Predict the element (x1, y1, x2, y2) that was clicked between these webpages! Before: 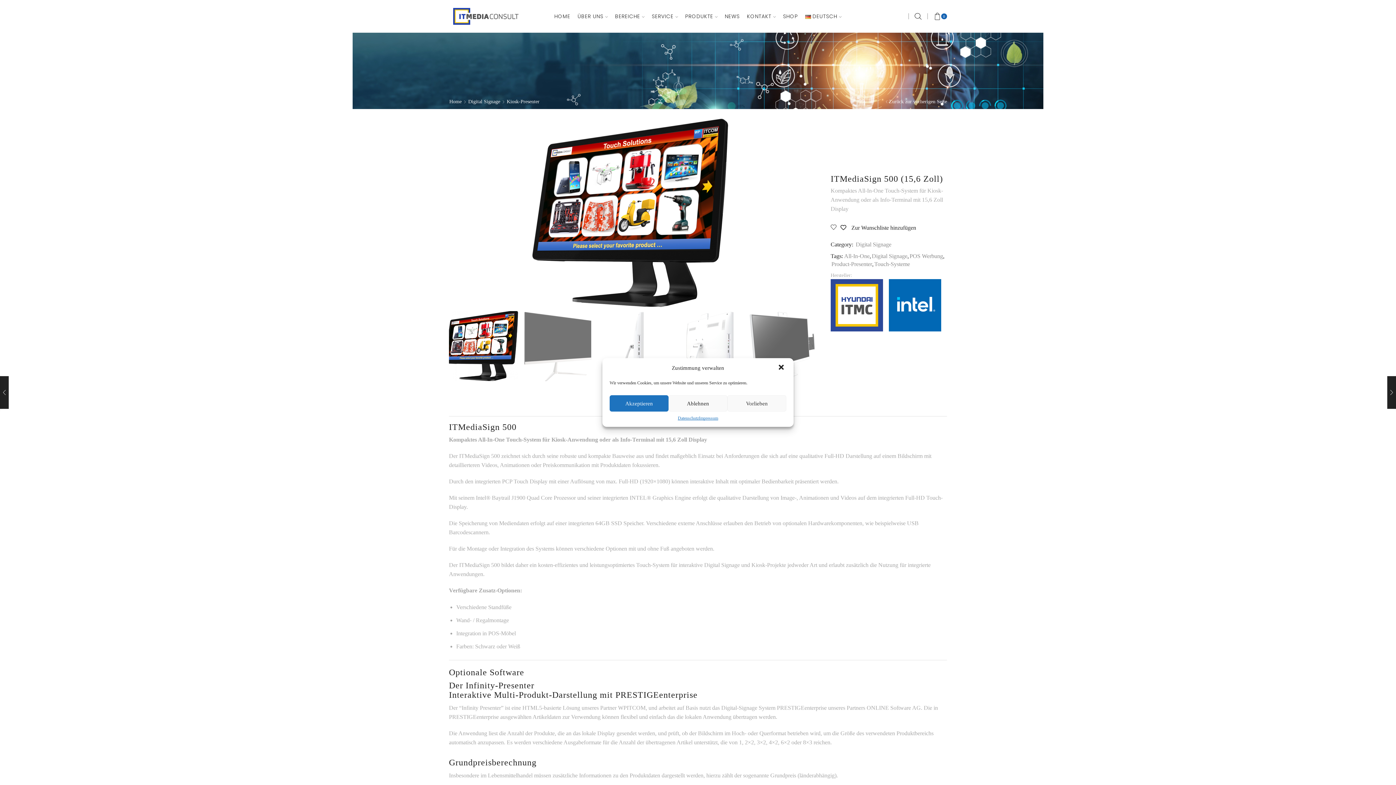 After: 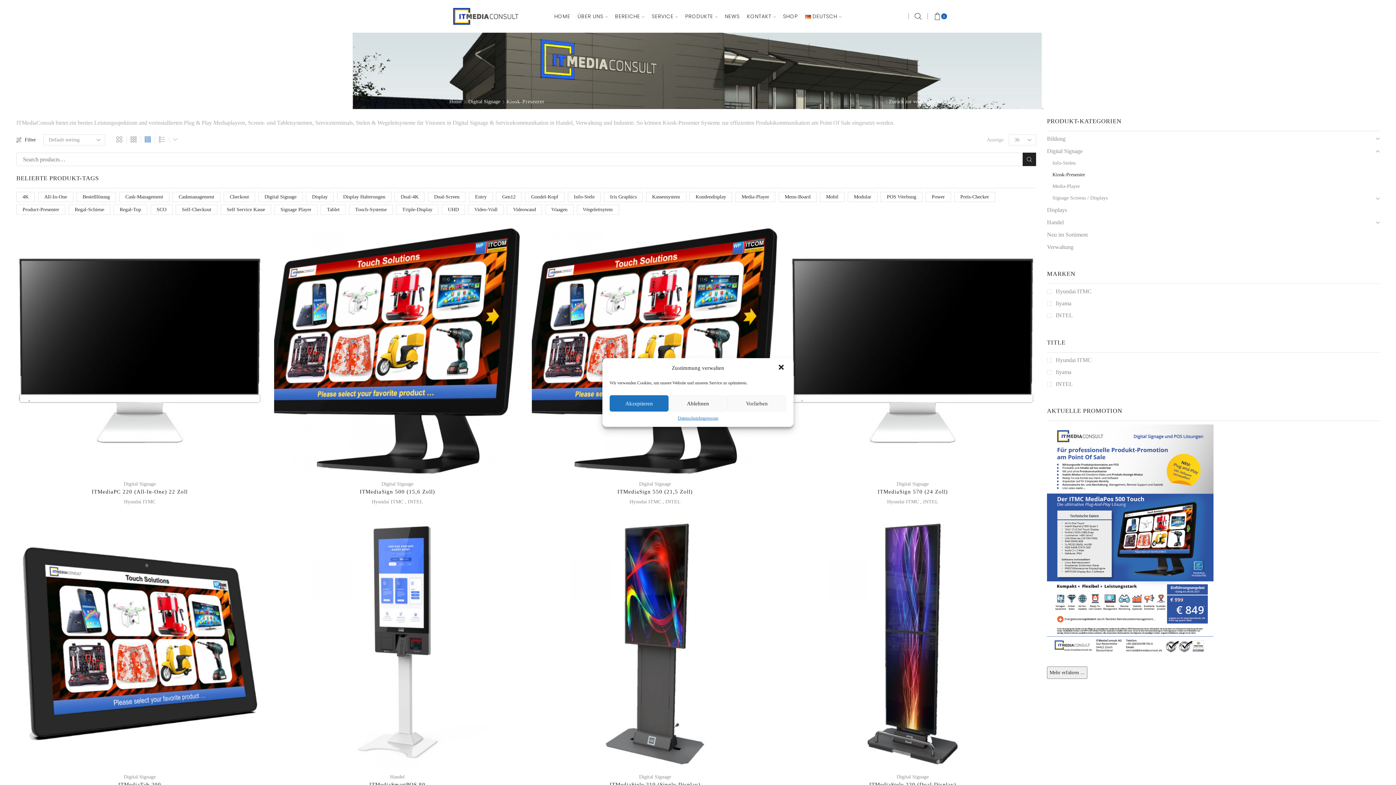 Action: bbox: (506, 98, 540, 105) label: Kiosk-Presenter